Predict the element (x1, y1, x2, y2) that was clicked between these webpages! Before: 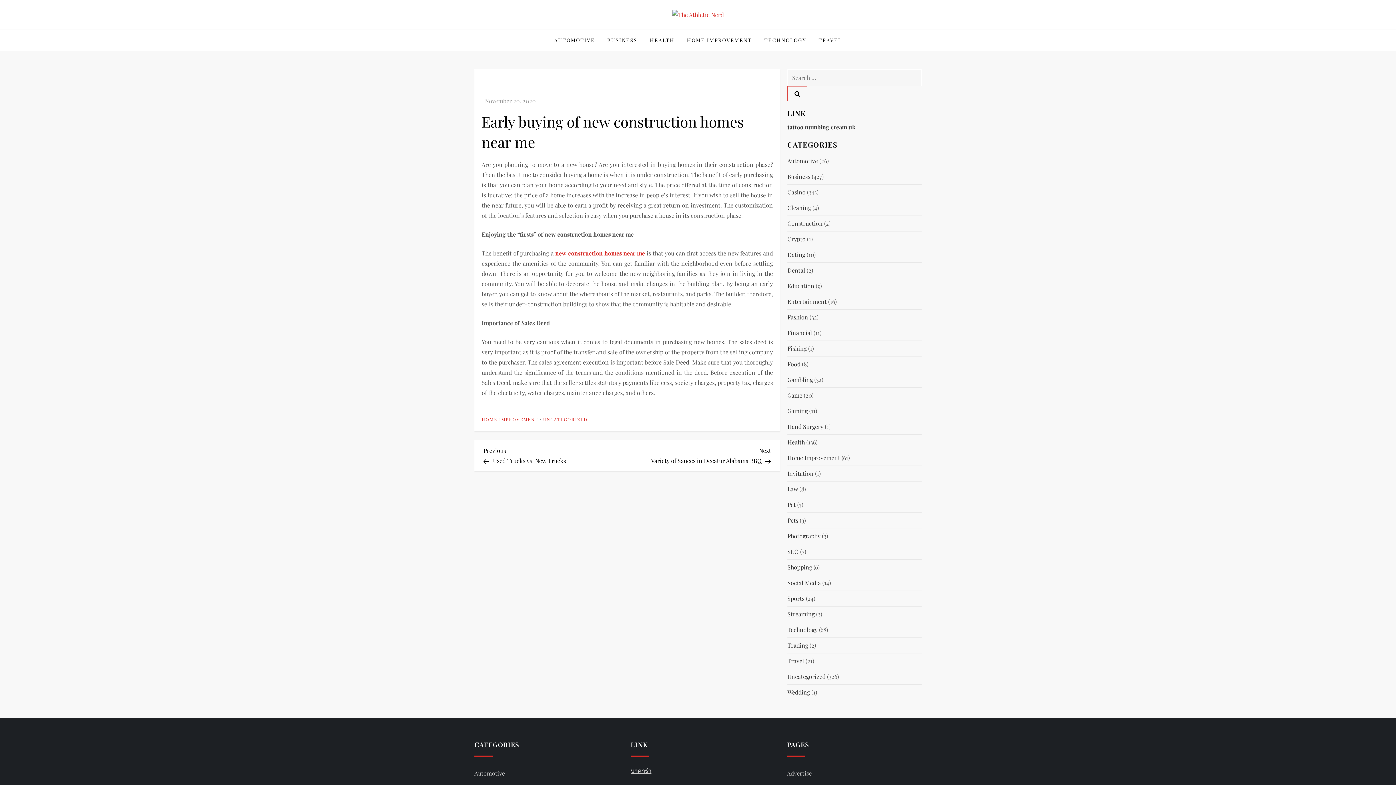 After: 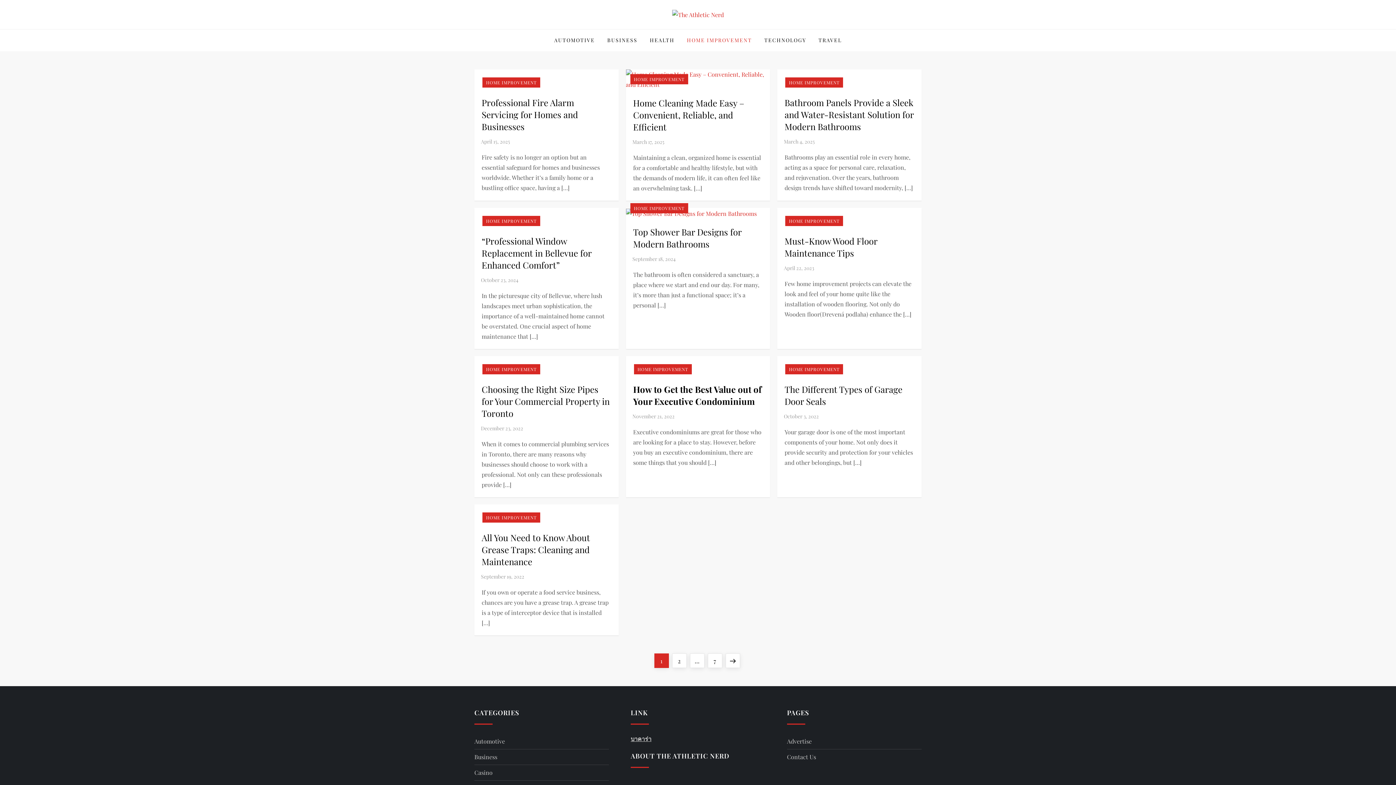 Action: label: Home Improvement bbox: (787, 453, 840, 463)